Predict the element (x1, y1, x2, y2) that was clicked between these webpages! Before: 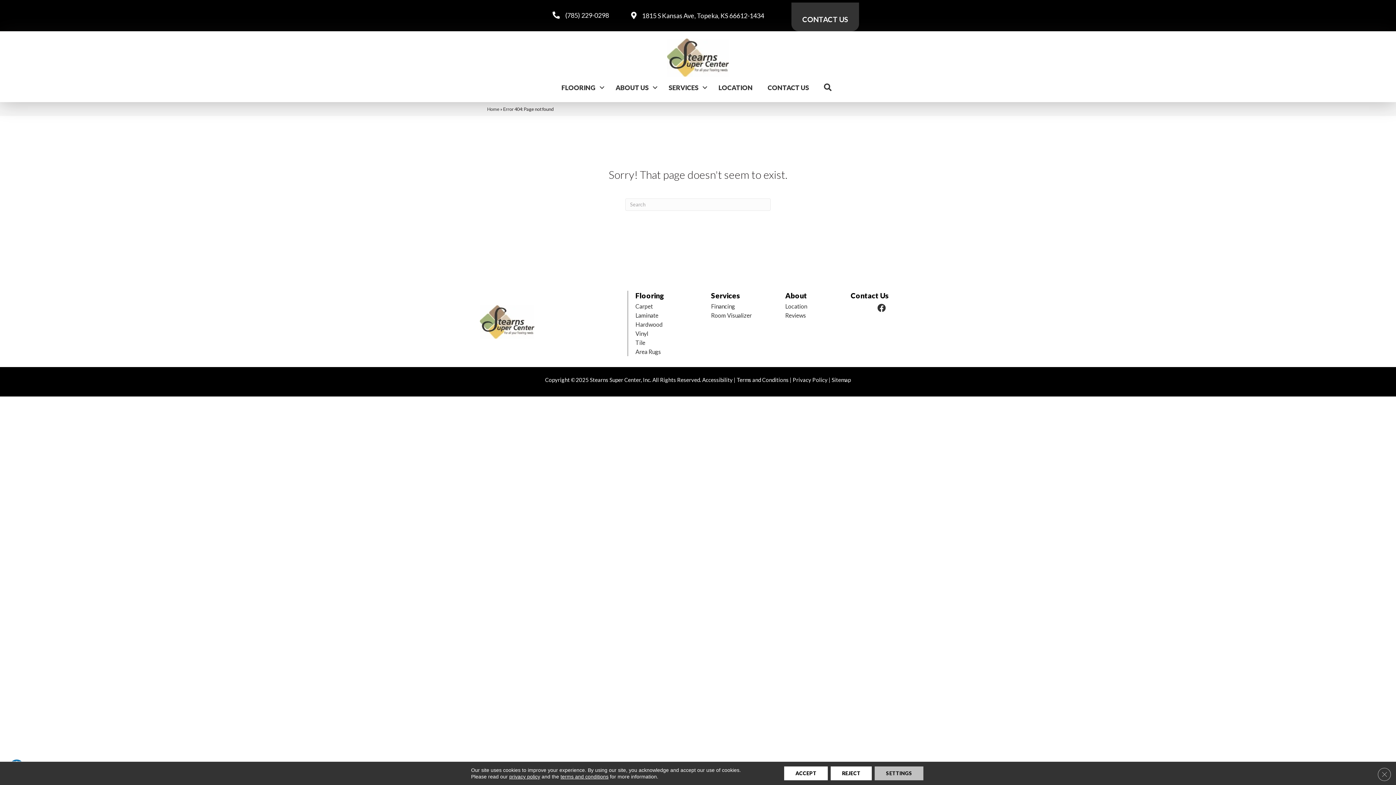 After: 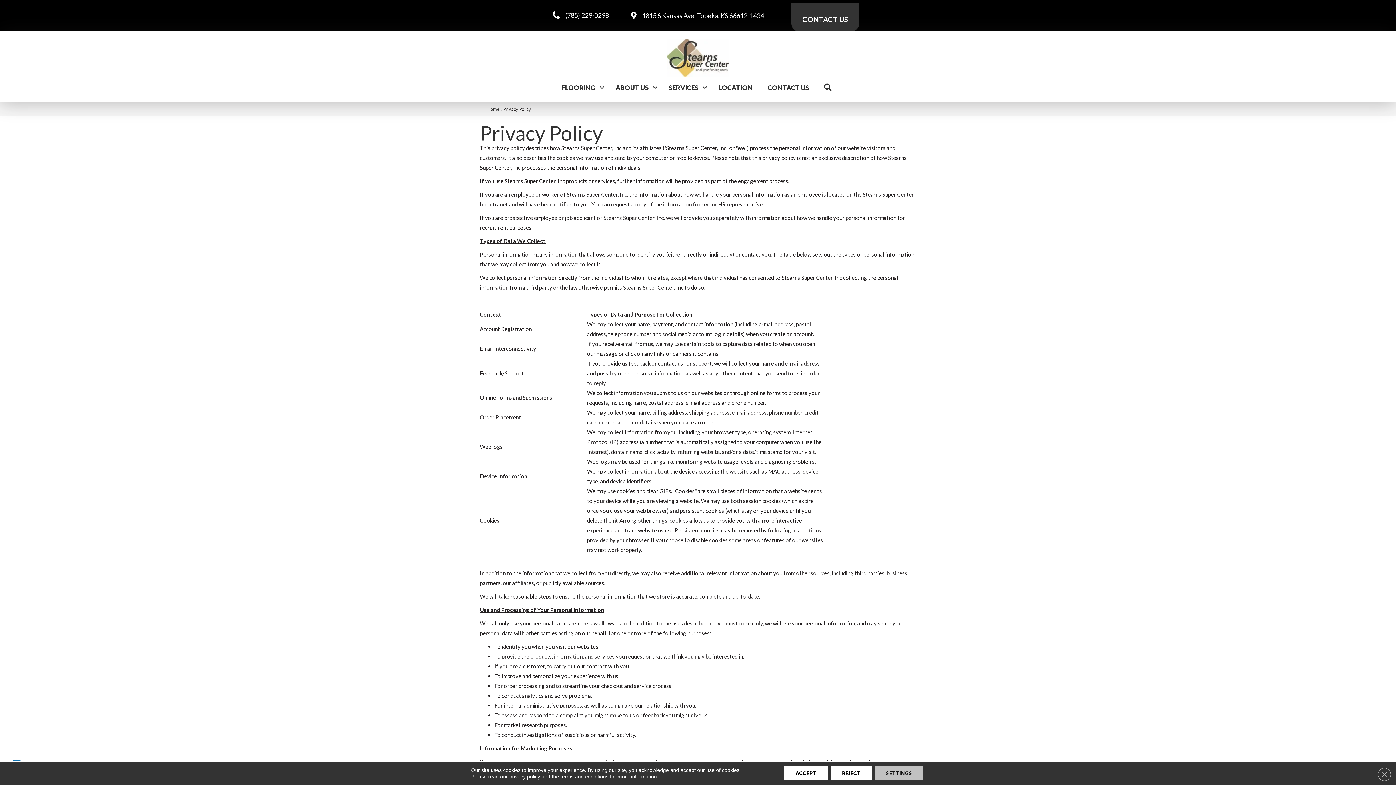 Action: label: Privacy Policy bbox: (792, 376, 827, 383)